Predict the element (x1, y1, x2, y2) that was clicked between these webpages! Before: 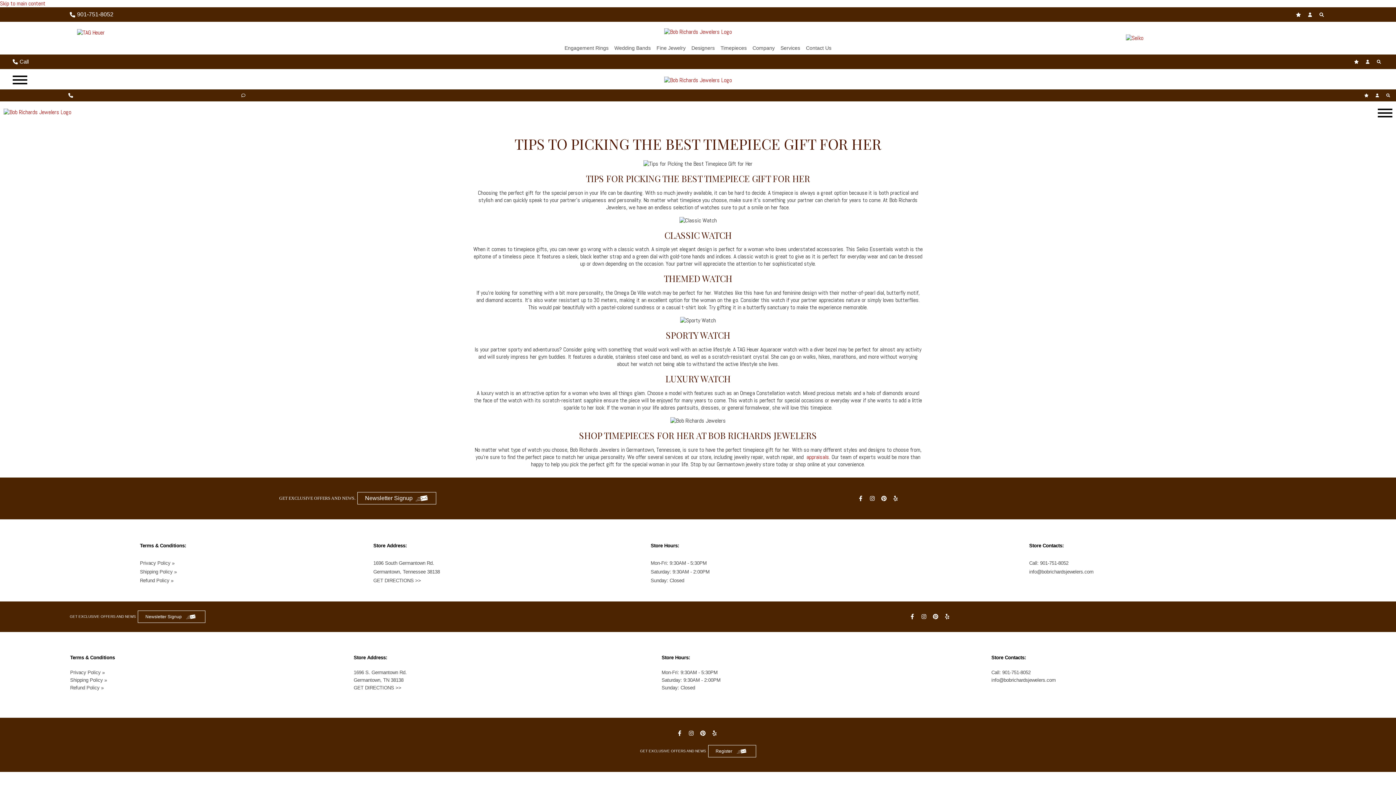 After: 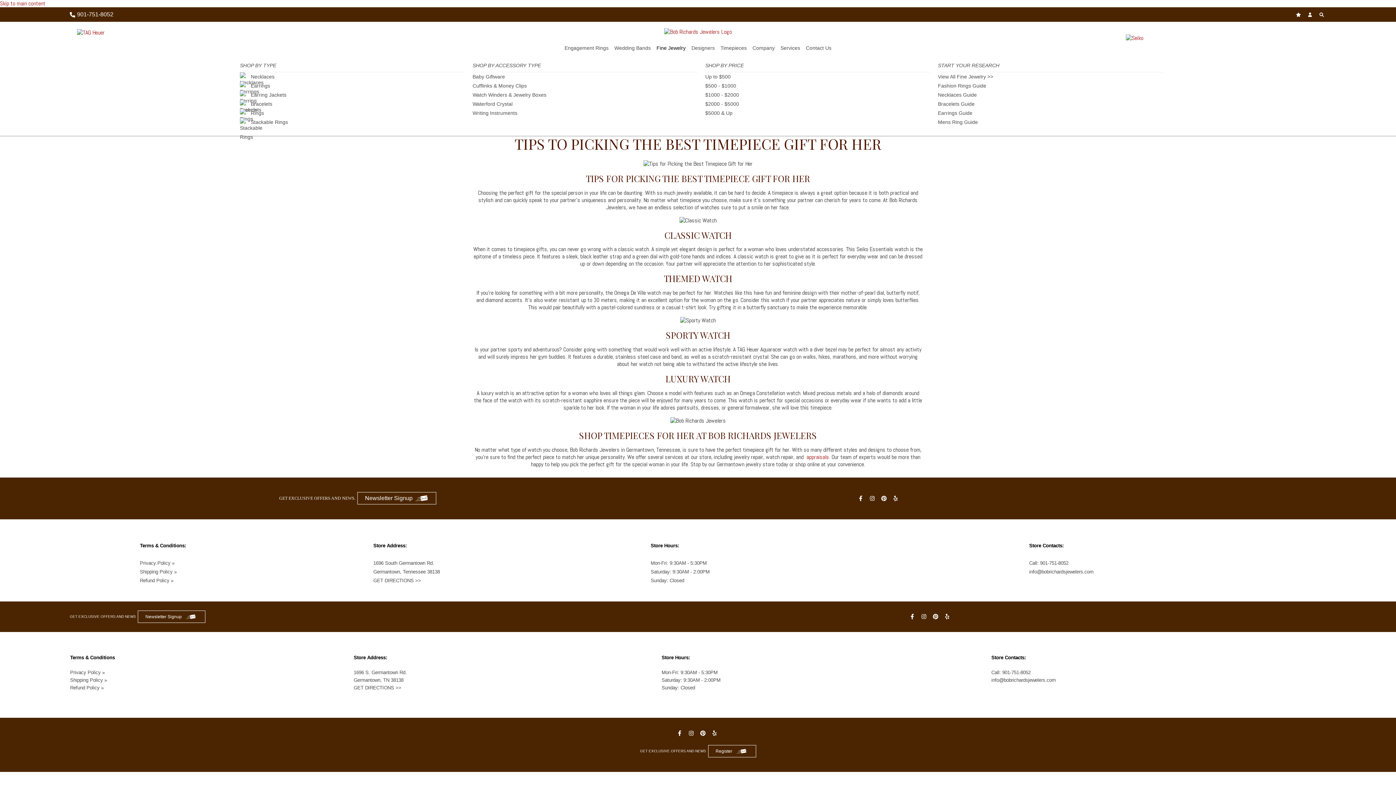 Action: label: Fine Jewelry bbox: (656, 41, 685, 54)